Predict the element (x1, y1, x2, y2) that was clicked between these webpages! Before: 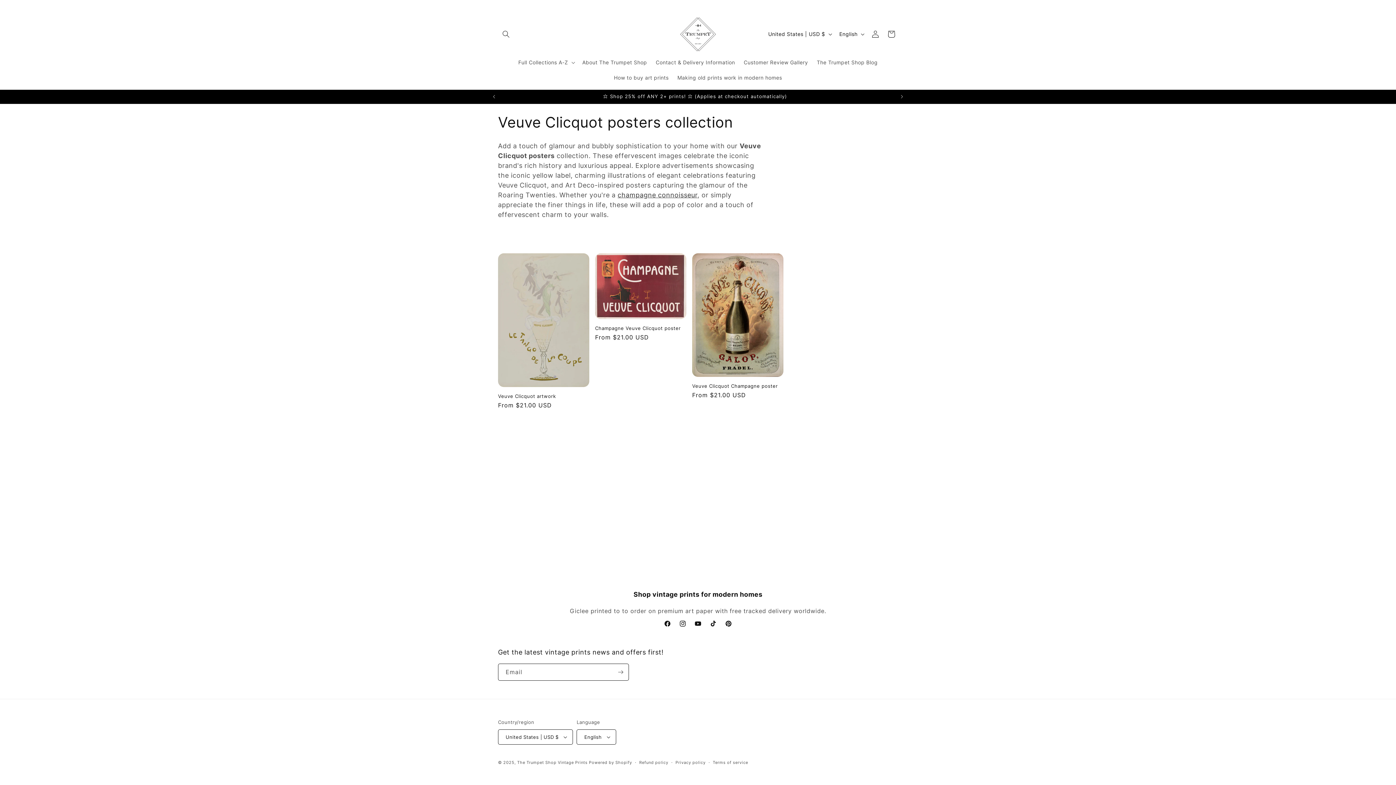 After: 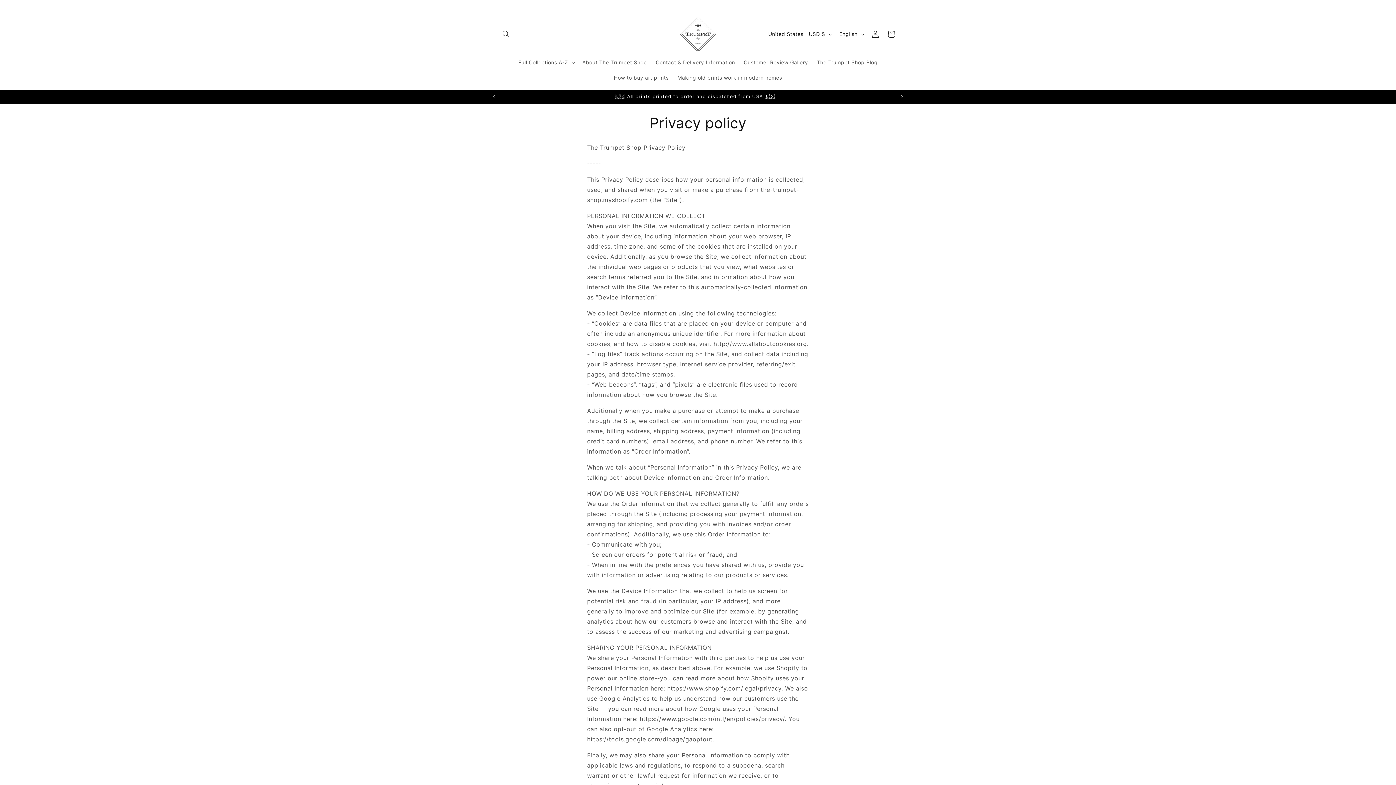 Action: bbox: (675, 759, 705, 766) label: Privacy policy